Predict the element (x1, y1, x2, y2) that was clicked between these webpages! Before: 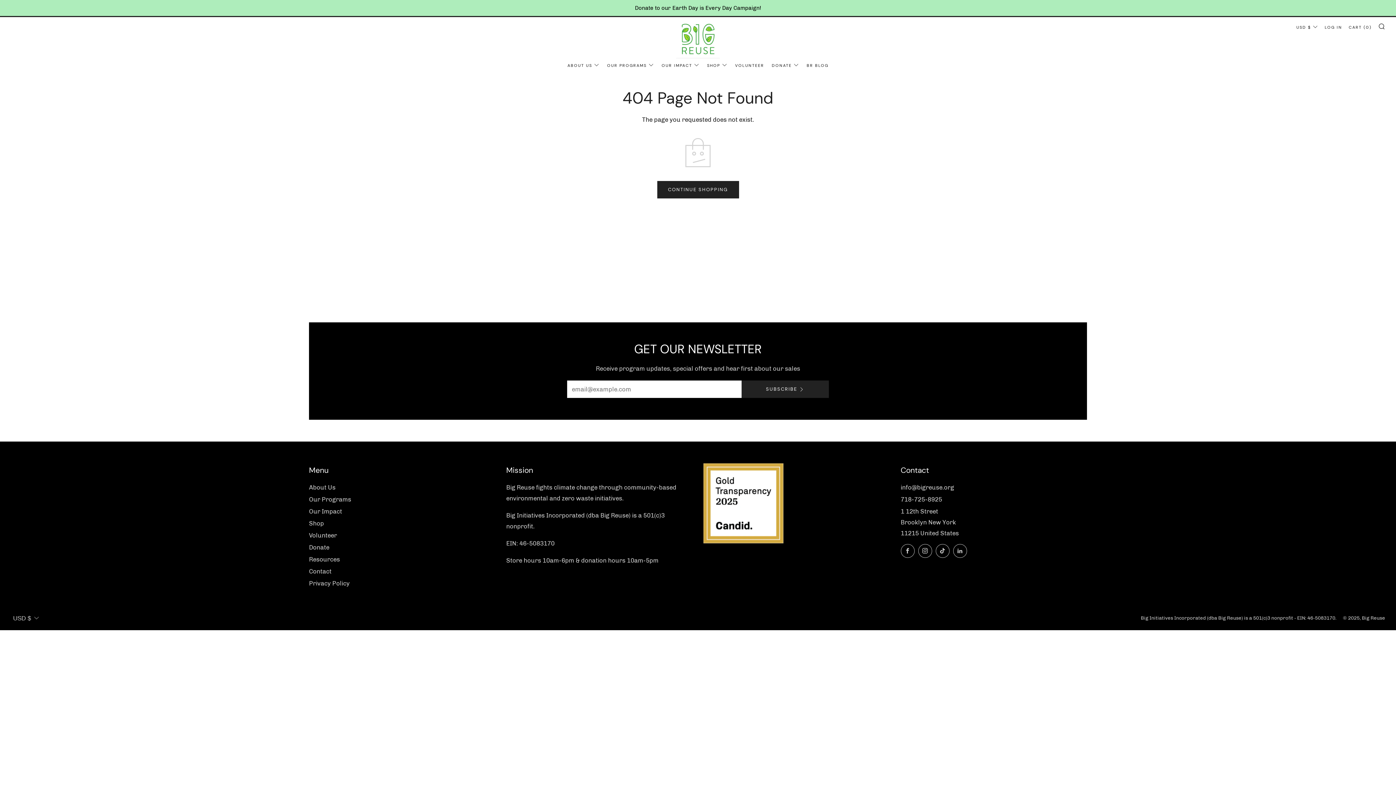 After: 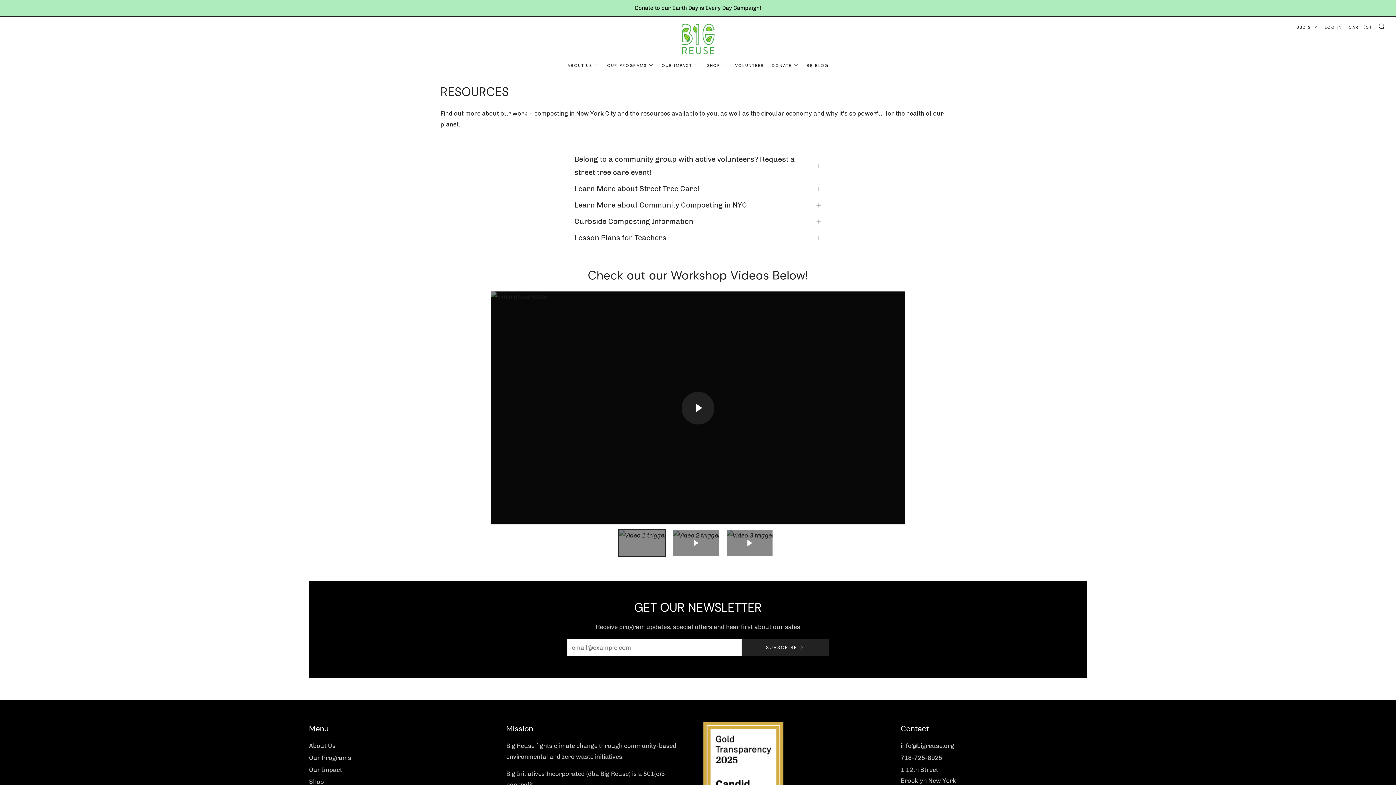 Action: label: Resources bbox: (309, 556, 340, 563)